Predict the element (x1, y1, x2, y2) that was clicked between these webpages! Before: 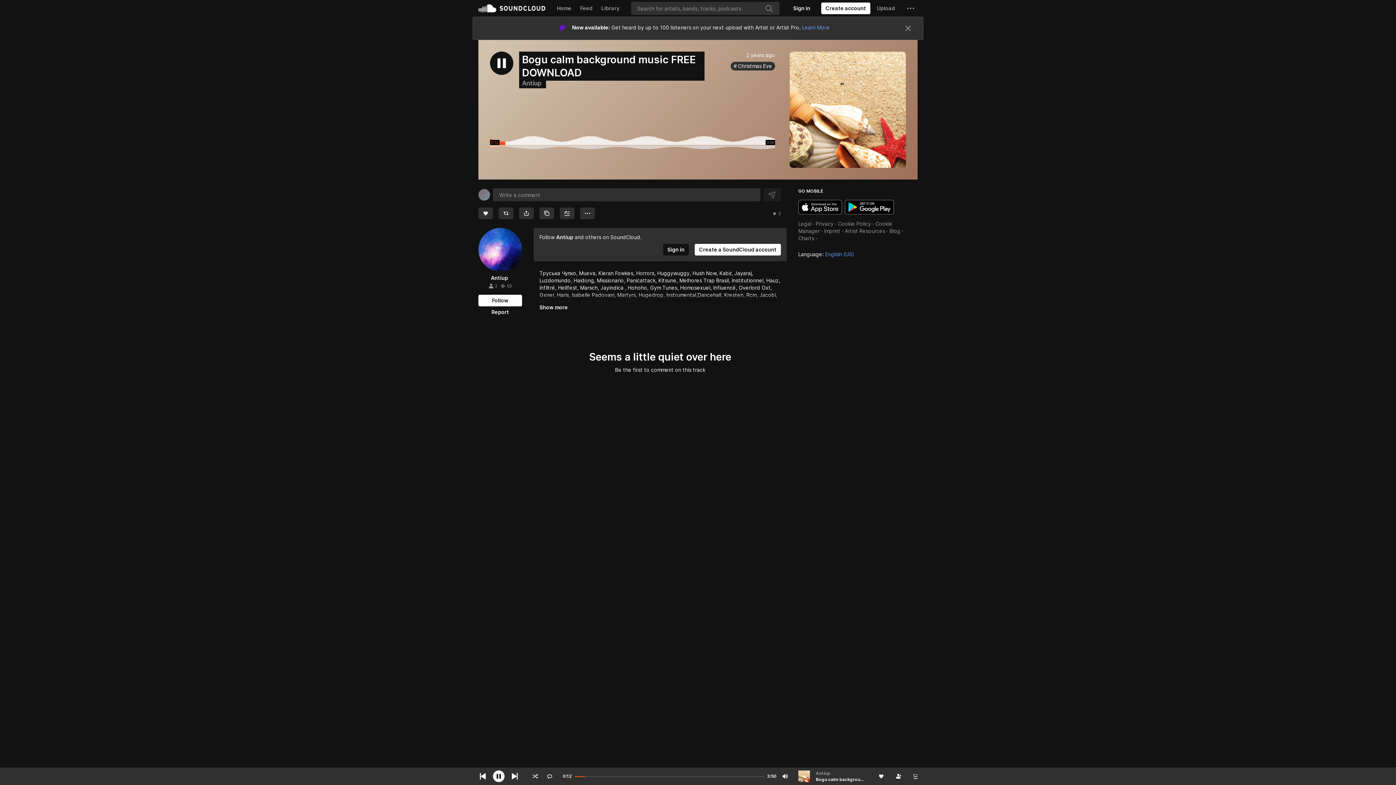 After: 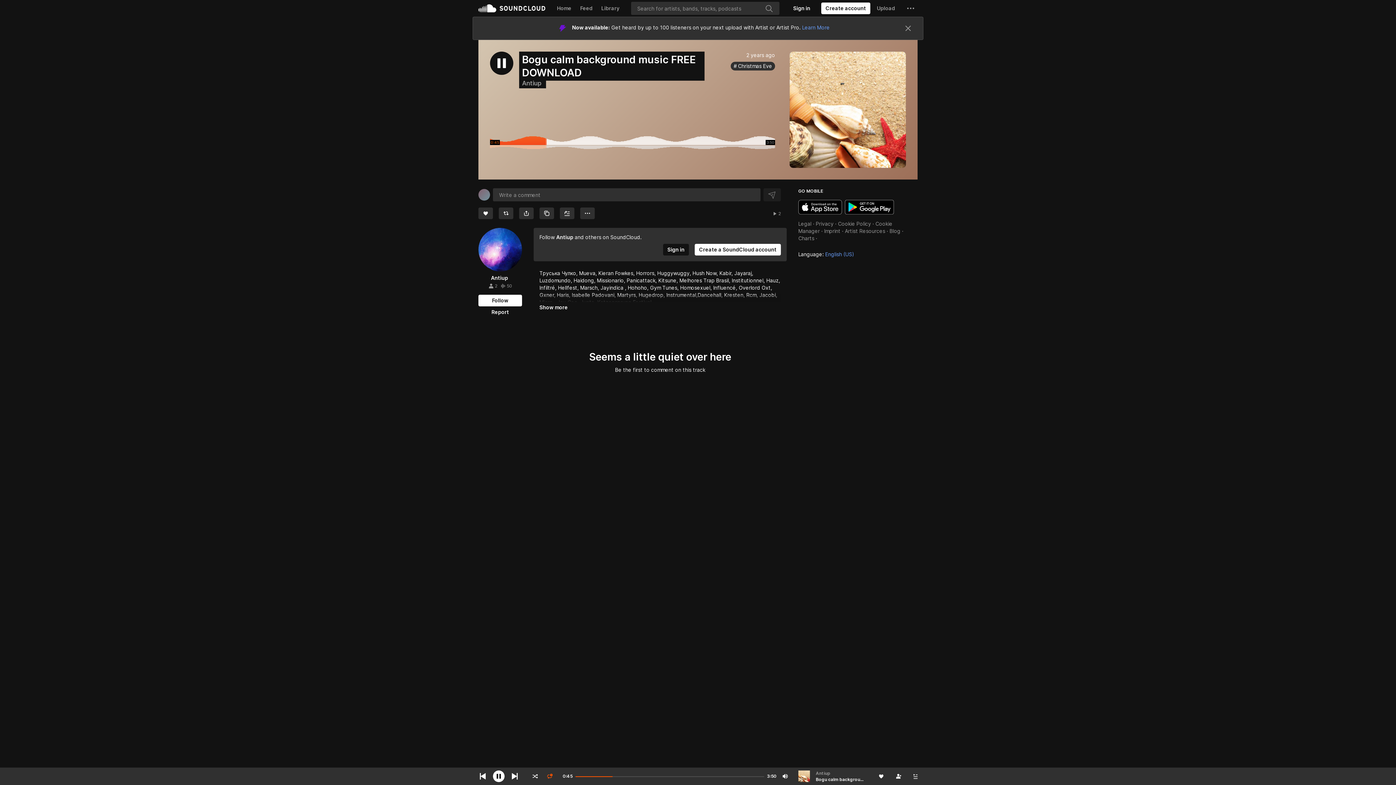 Action: label: Repeat track bbox: (545, 772, 554, 780)